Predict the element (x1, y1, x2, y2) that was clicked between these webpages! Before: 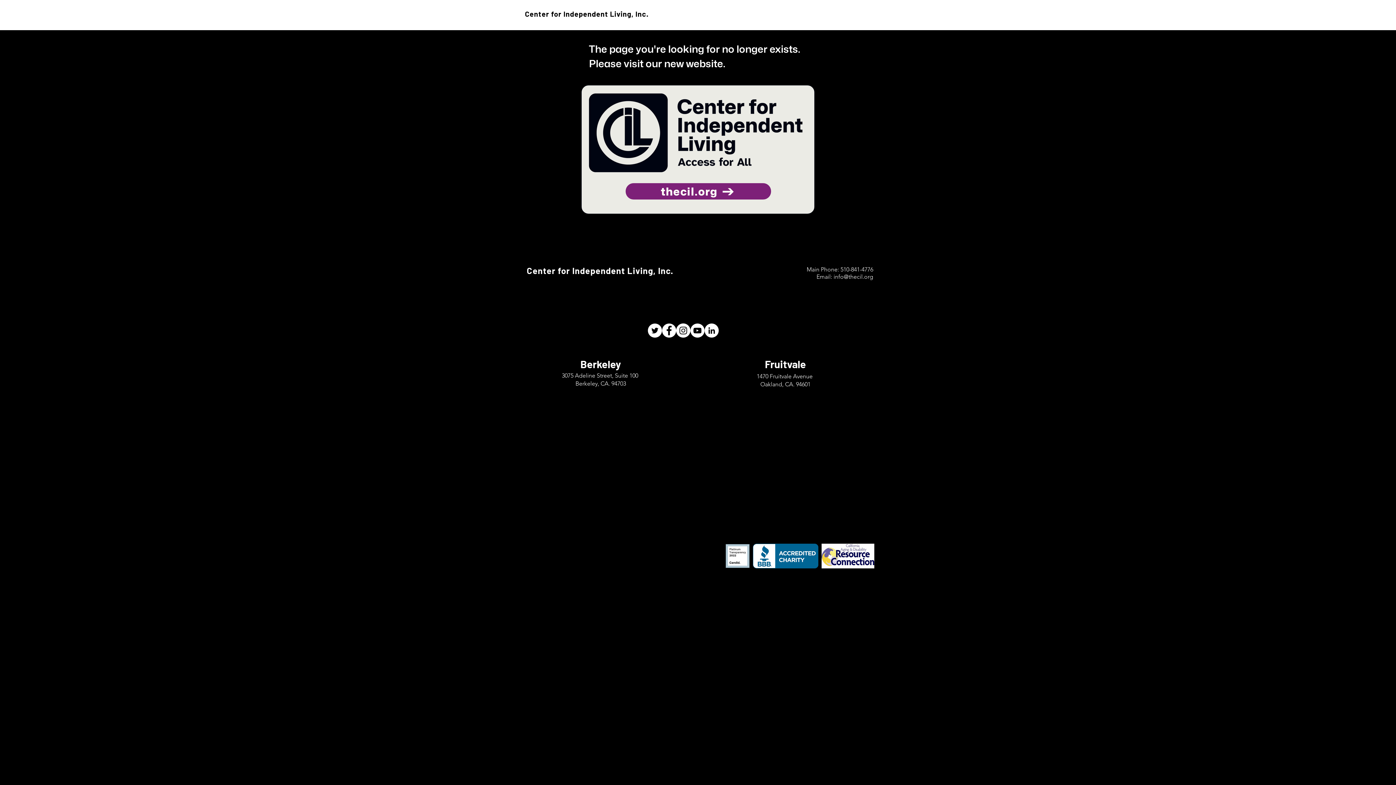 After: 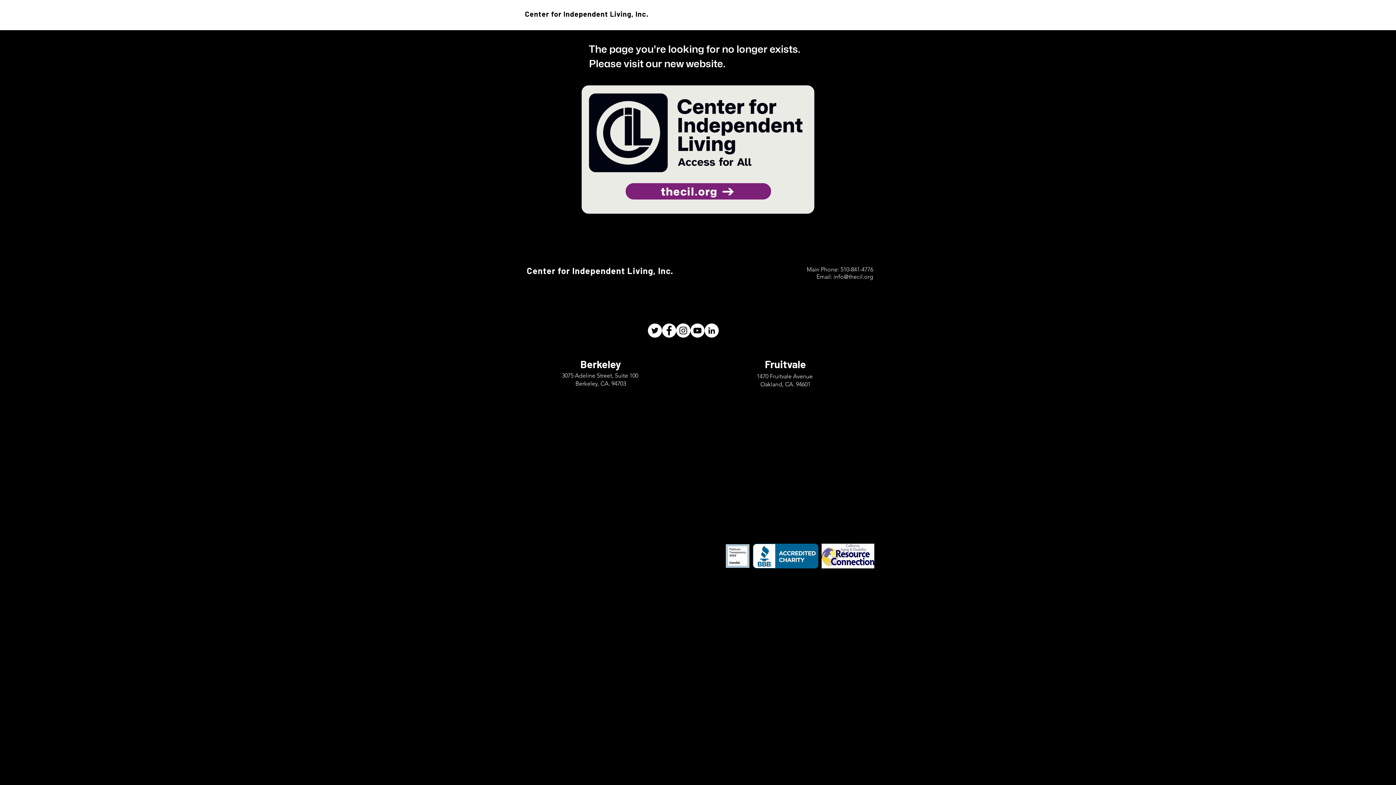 Action: bbox: (676, 323, 690, 337) label: CIL Instagram